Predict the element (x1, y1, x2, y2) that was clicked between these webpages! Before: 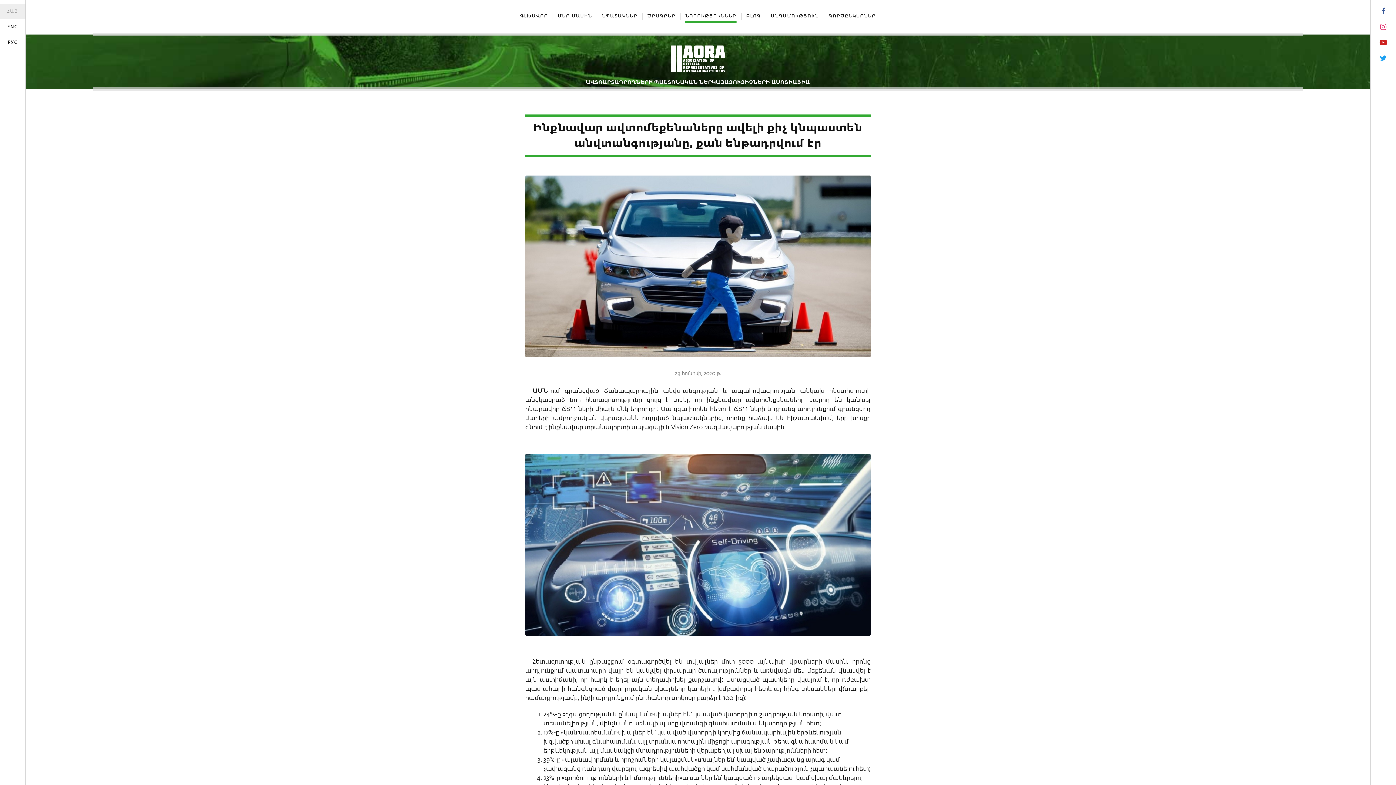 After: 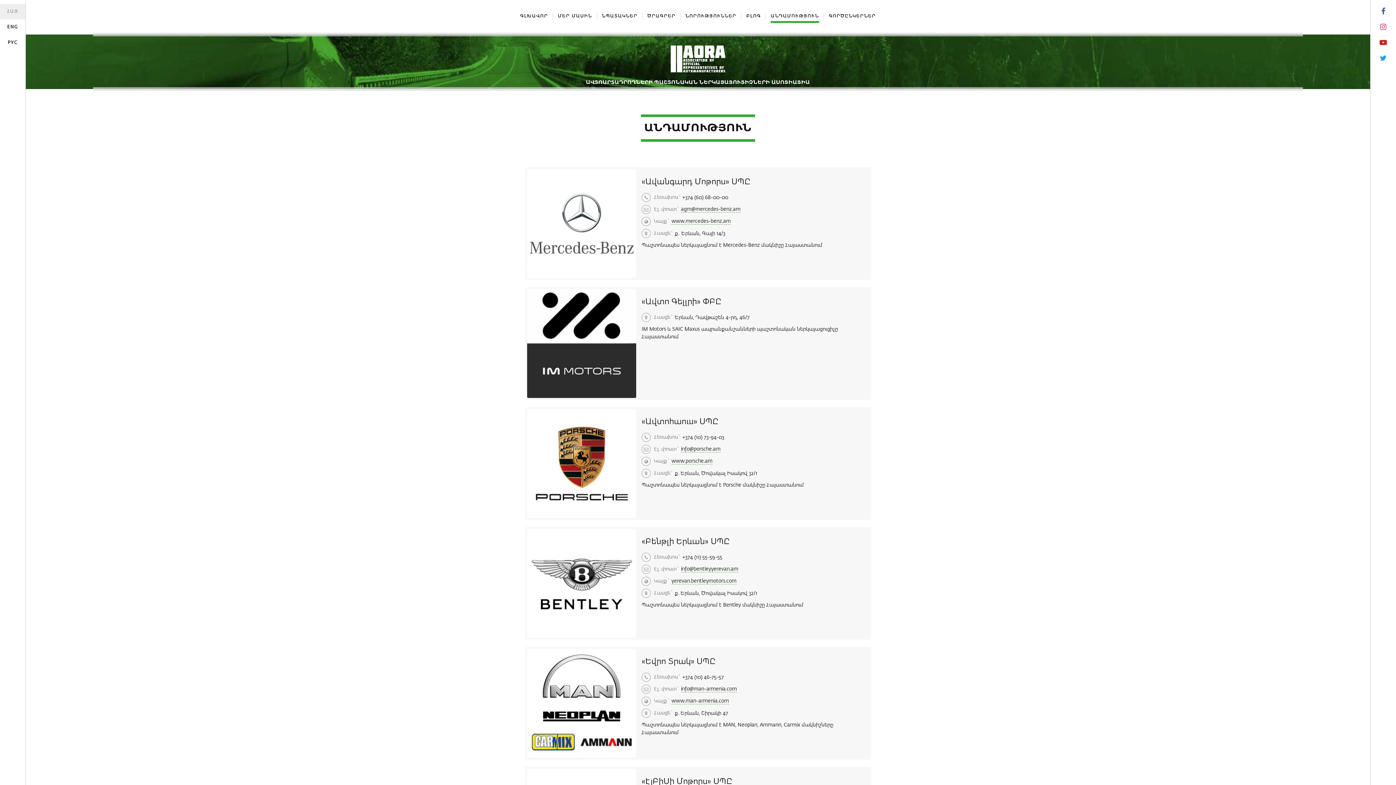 Action: label: ԱՆԴԱՄՈՒԹՅՈՒՆ bbox: (770, 11, 819, 21)